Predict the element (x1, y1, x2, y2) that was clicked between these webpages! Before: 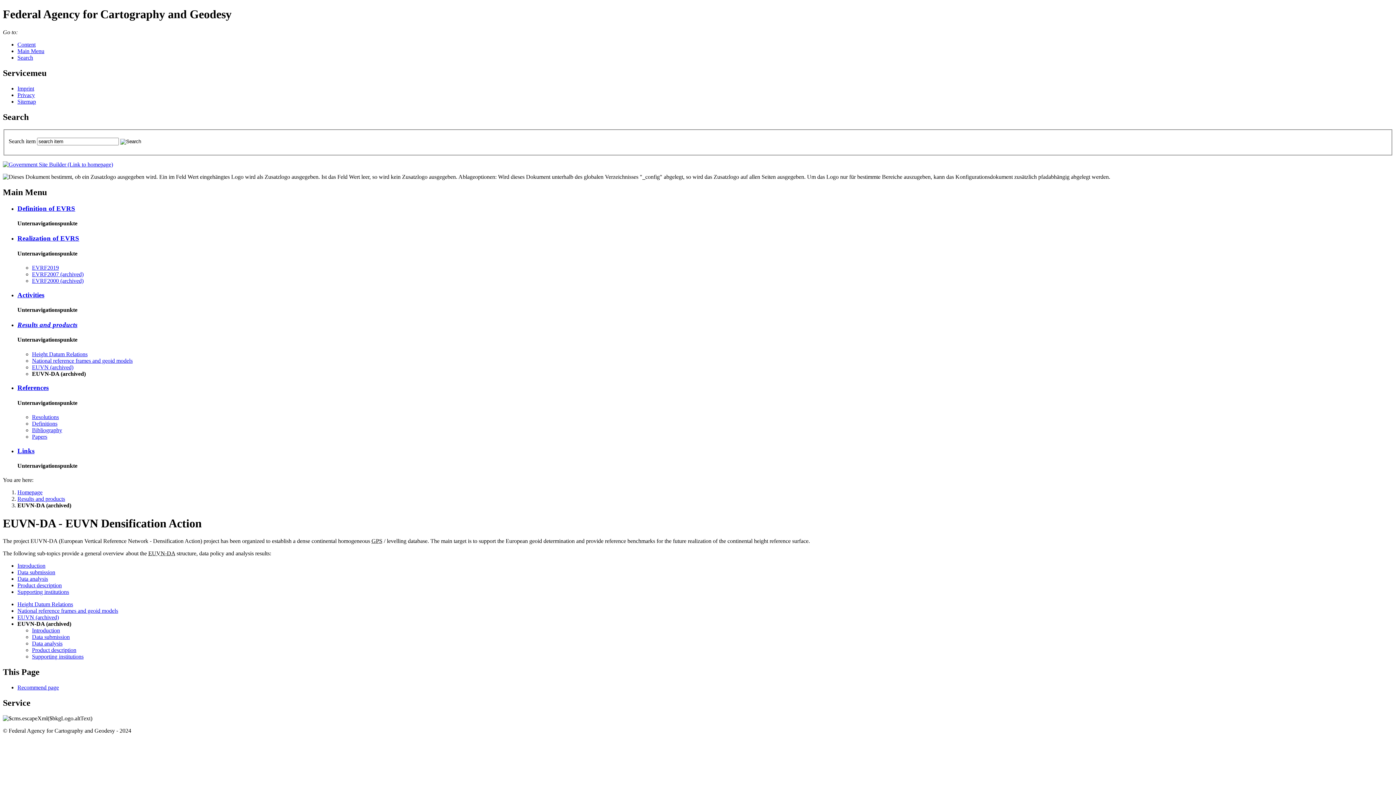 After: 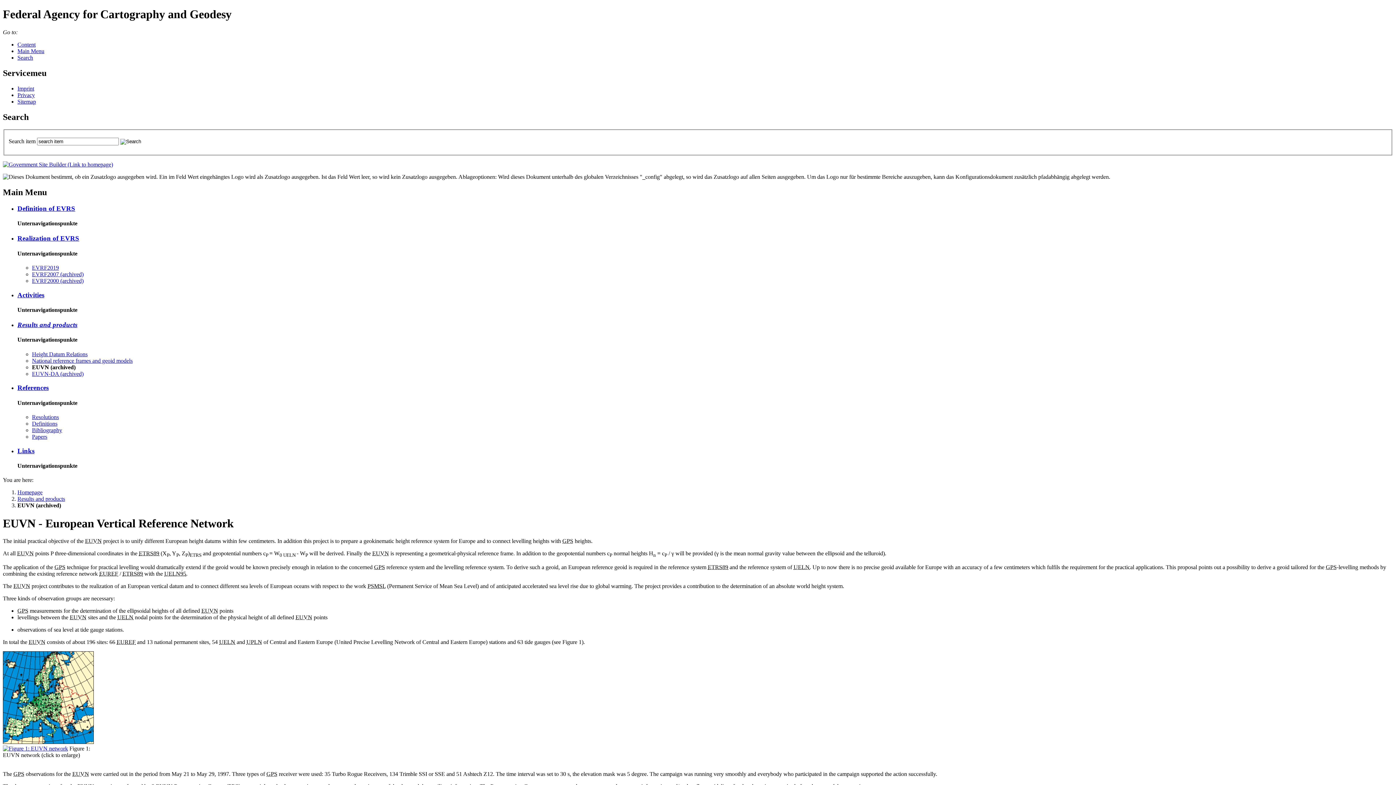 Action: label: EU­VN (archived) bbox: (17, 614, 58, 620)